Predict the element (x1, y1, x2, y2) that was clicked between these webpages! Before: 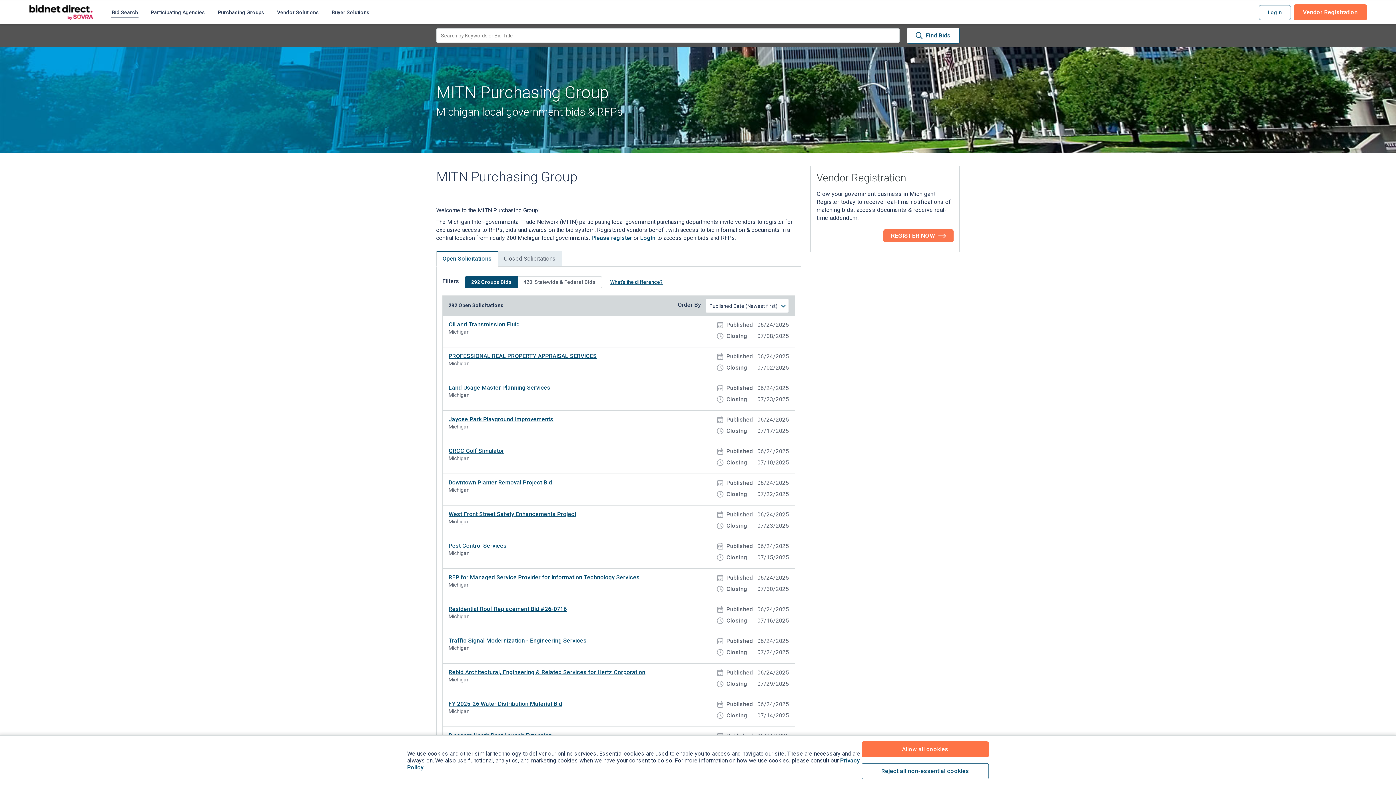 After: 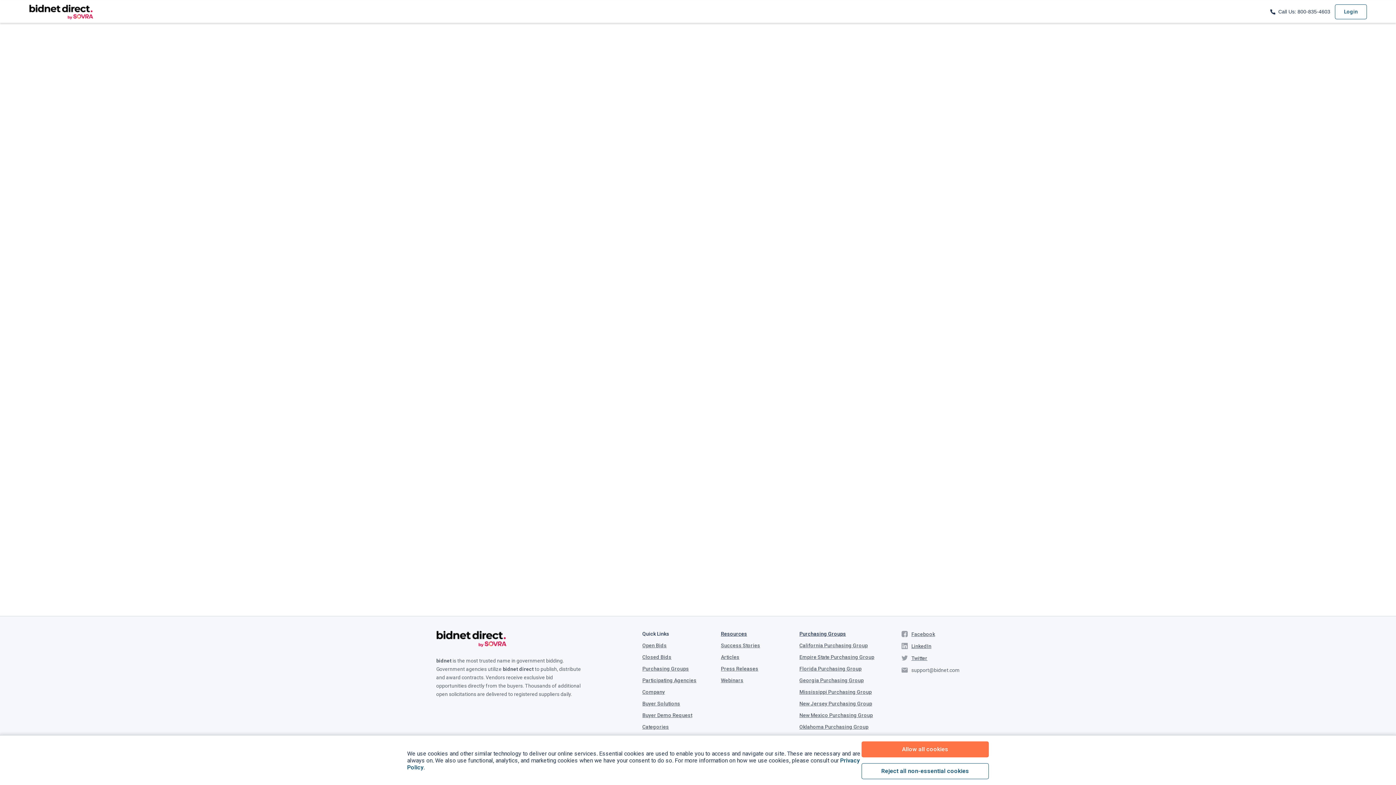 Action: label: Please register bbox: (591, 234, 632, 241)